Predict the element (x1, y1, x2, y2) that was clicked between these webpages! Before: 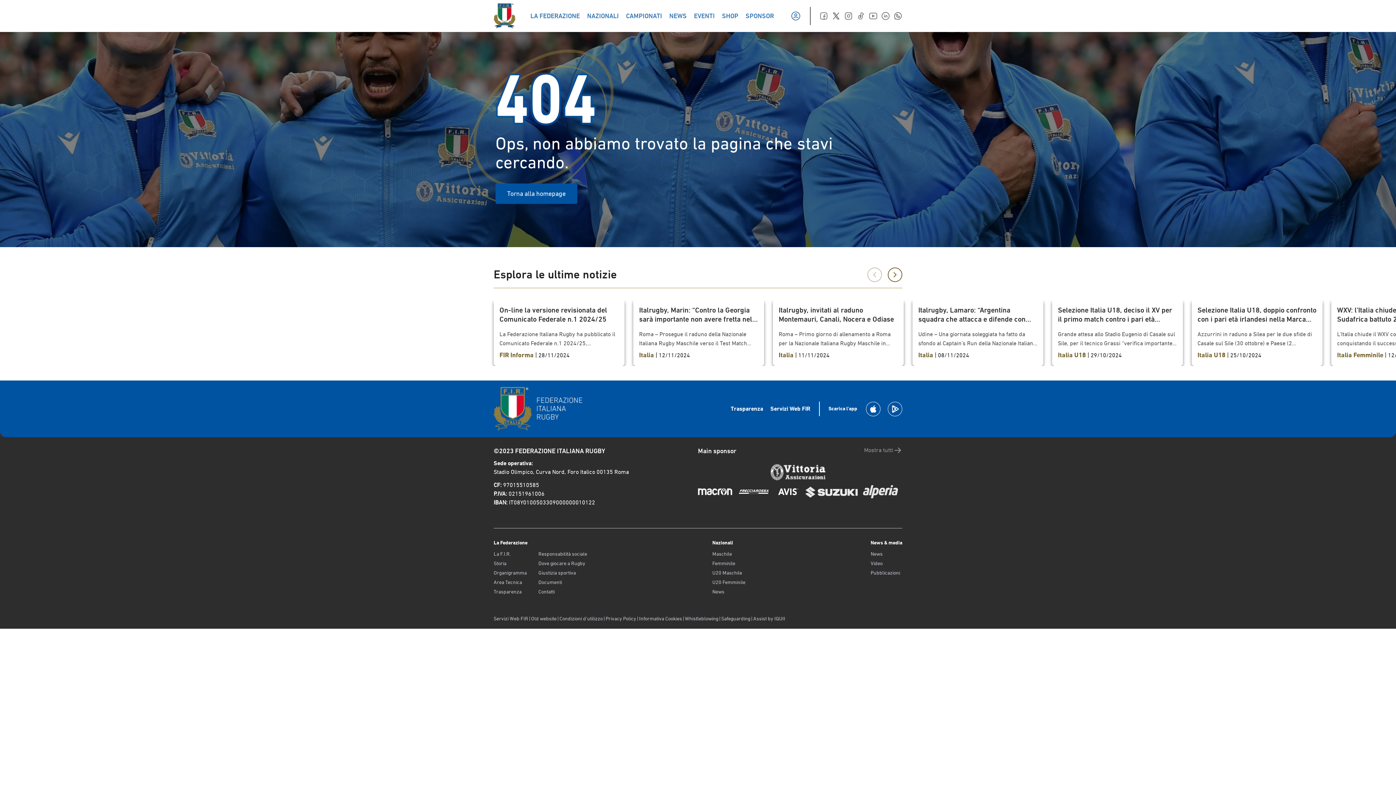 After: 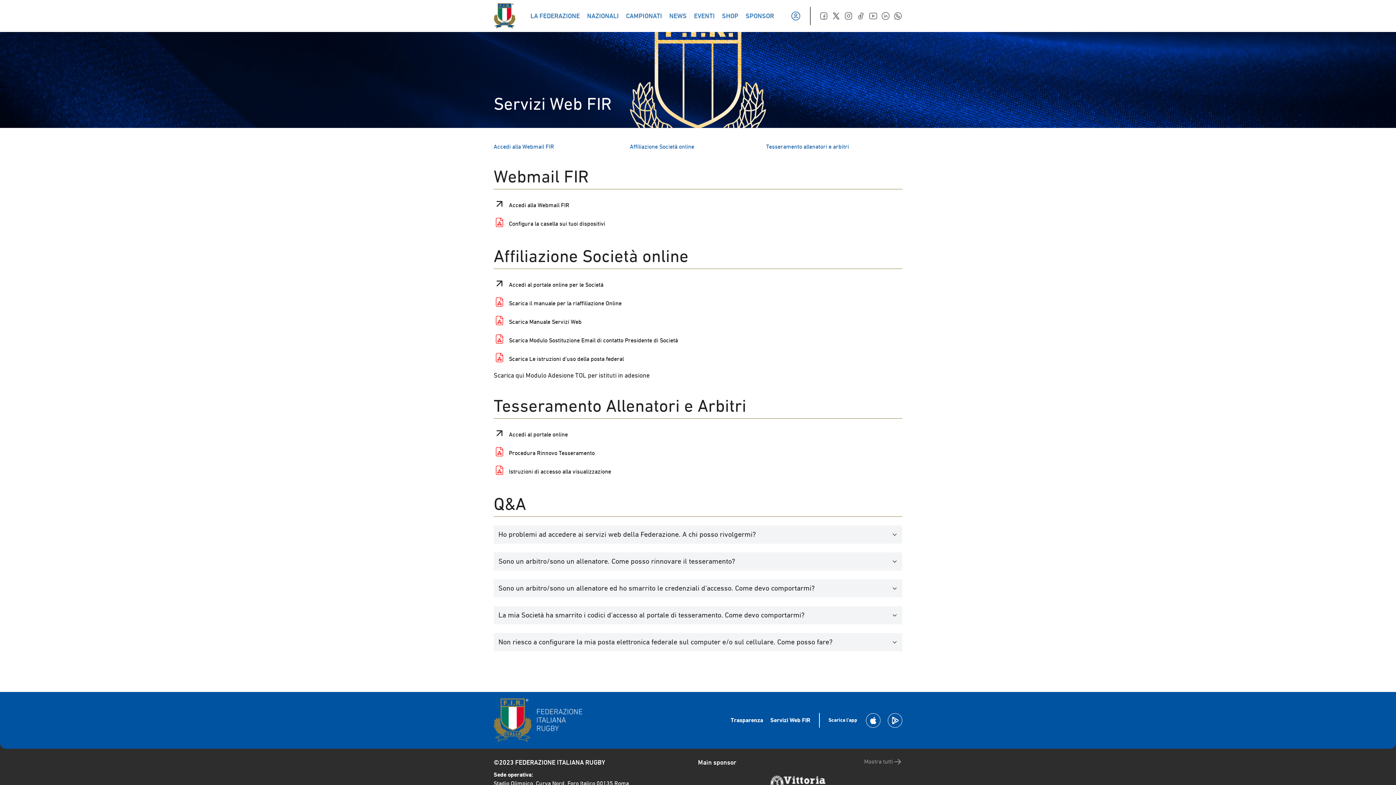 Action: bbox: (770, 405, 810, 412) label: Servizi Web FIR